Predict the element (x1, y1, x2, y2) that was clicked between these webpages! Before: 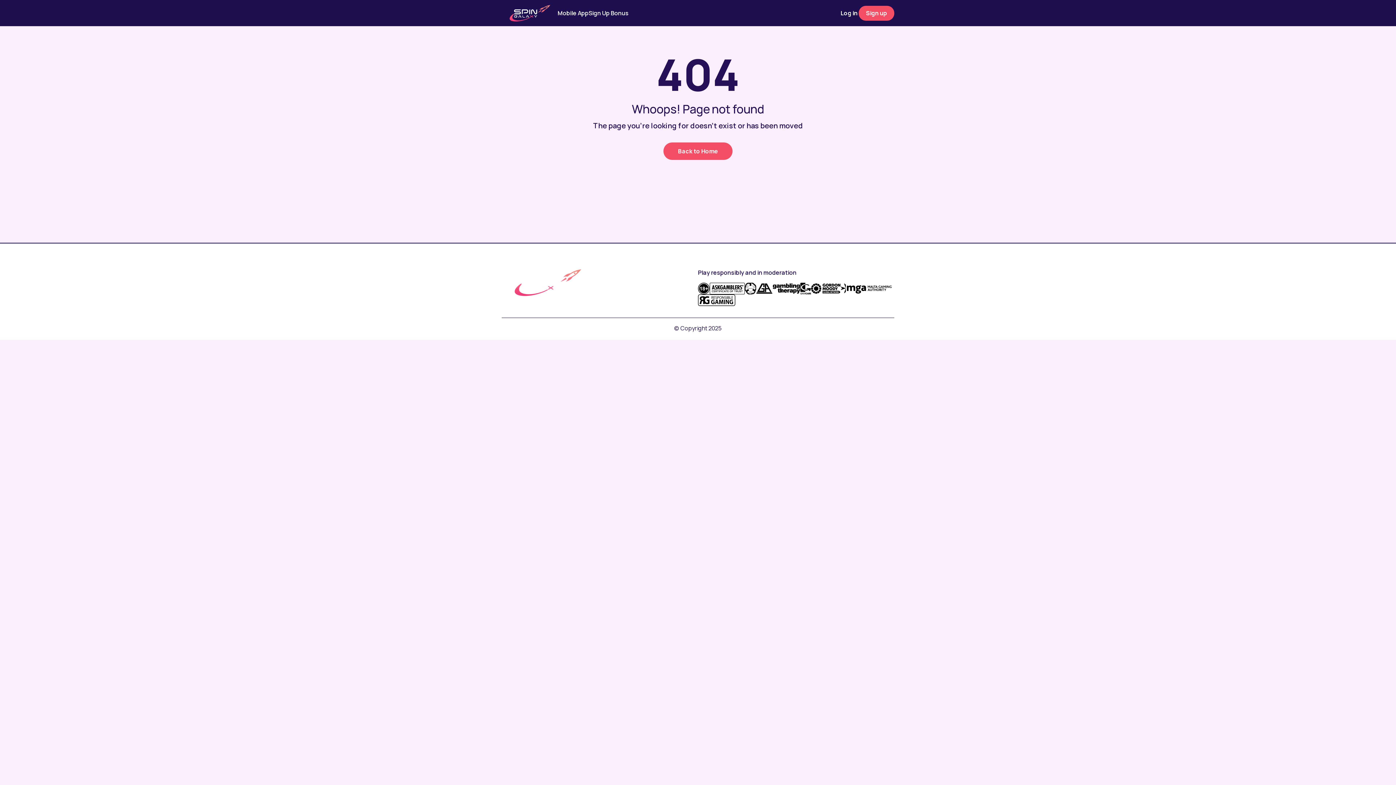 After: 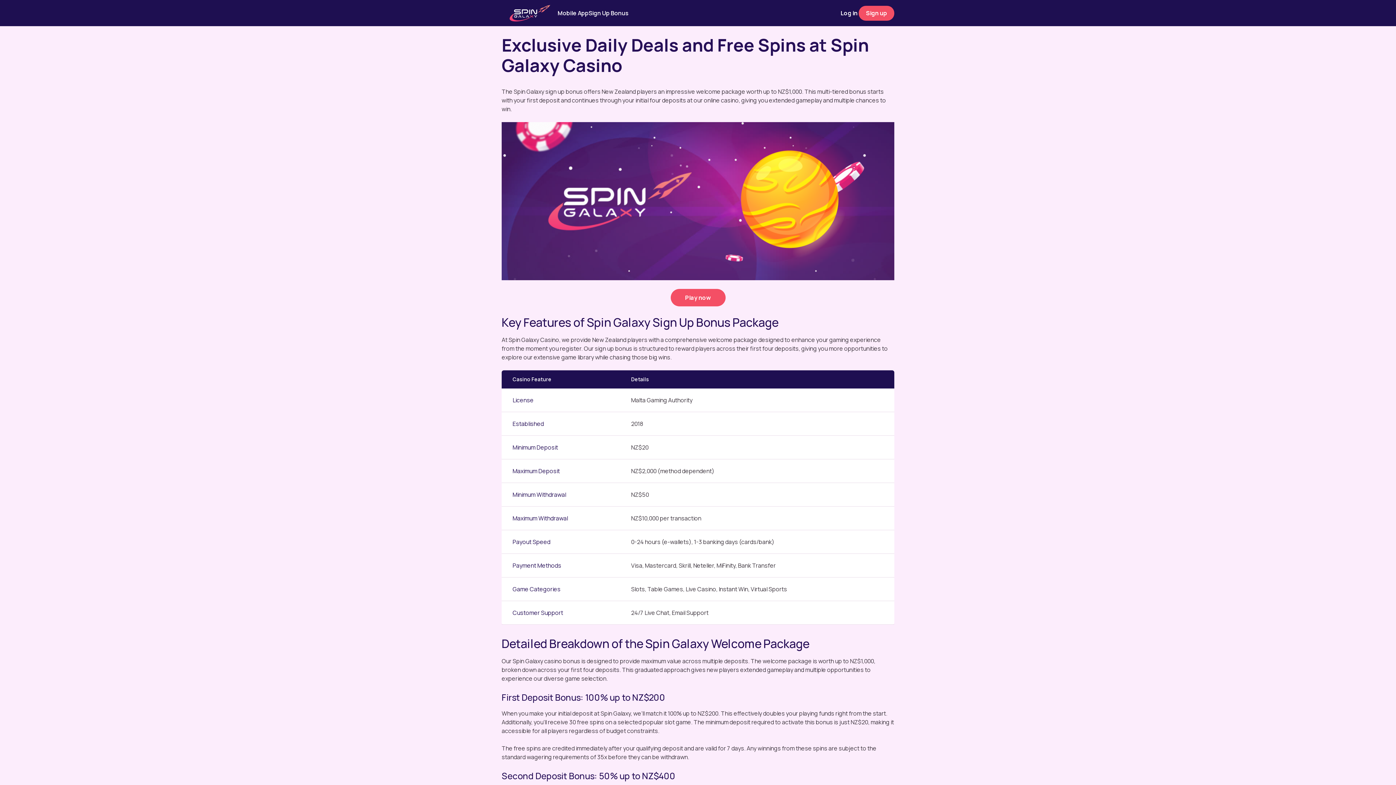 Action: label: Sign Up Bonus bbox: (588, 7, 628, 18)